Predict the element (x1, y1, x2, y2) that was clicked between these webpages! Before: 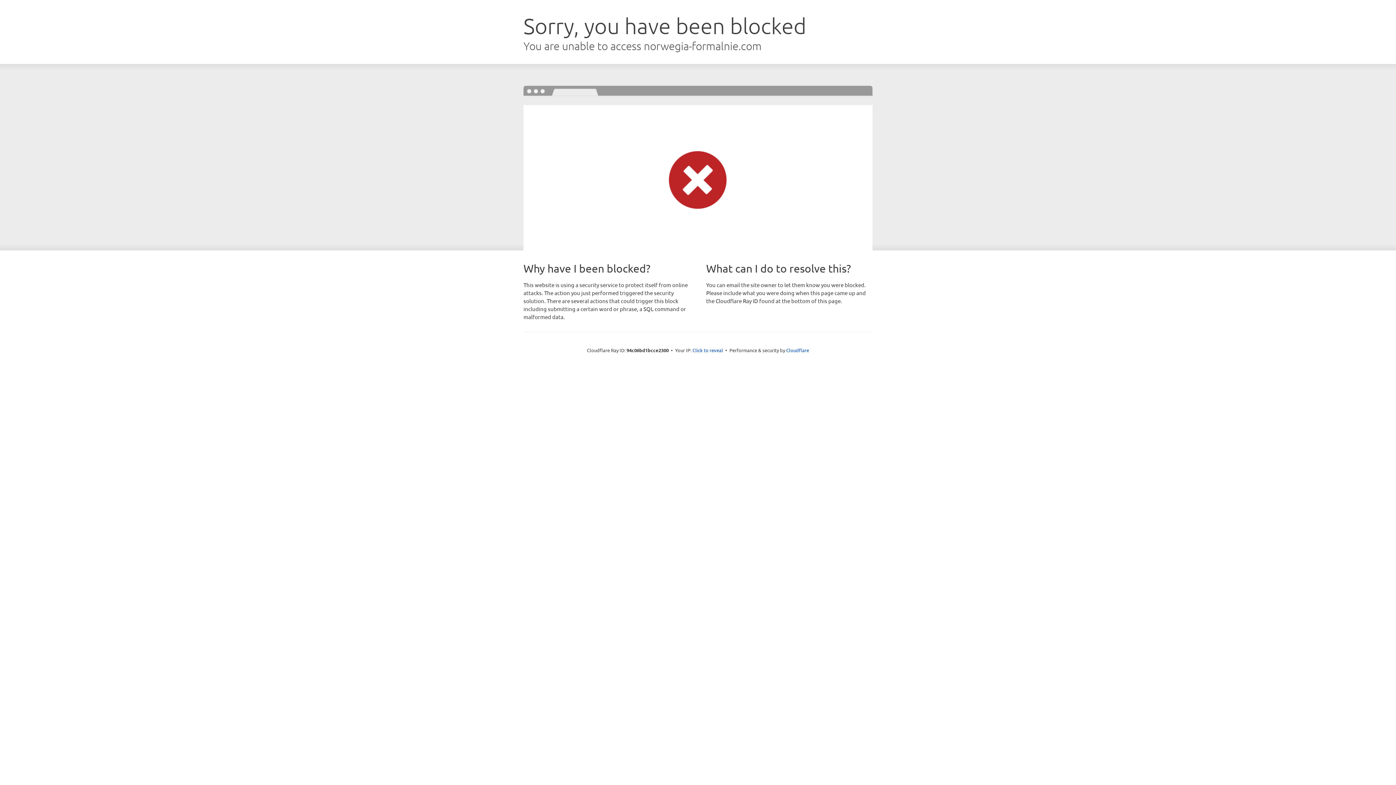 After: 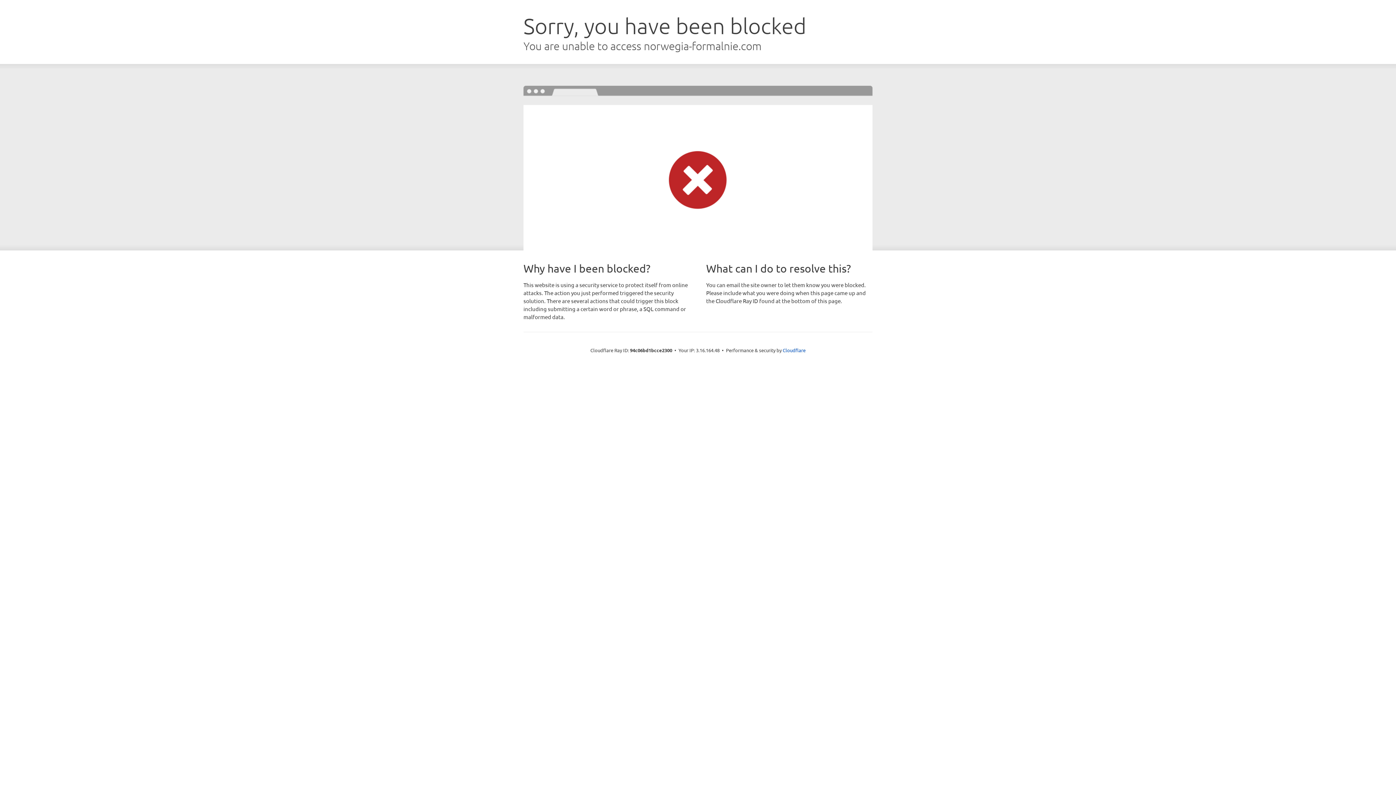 Action: label: Click to reveal bbox: (692, 346, 723, 353)